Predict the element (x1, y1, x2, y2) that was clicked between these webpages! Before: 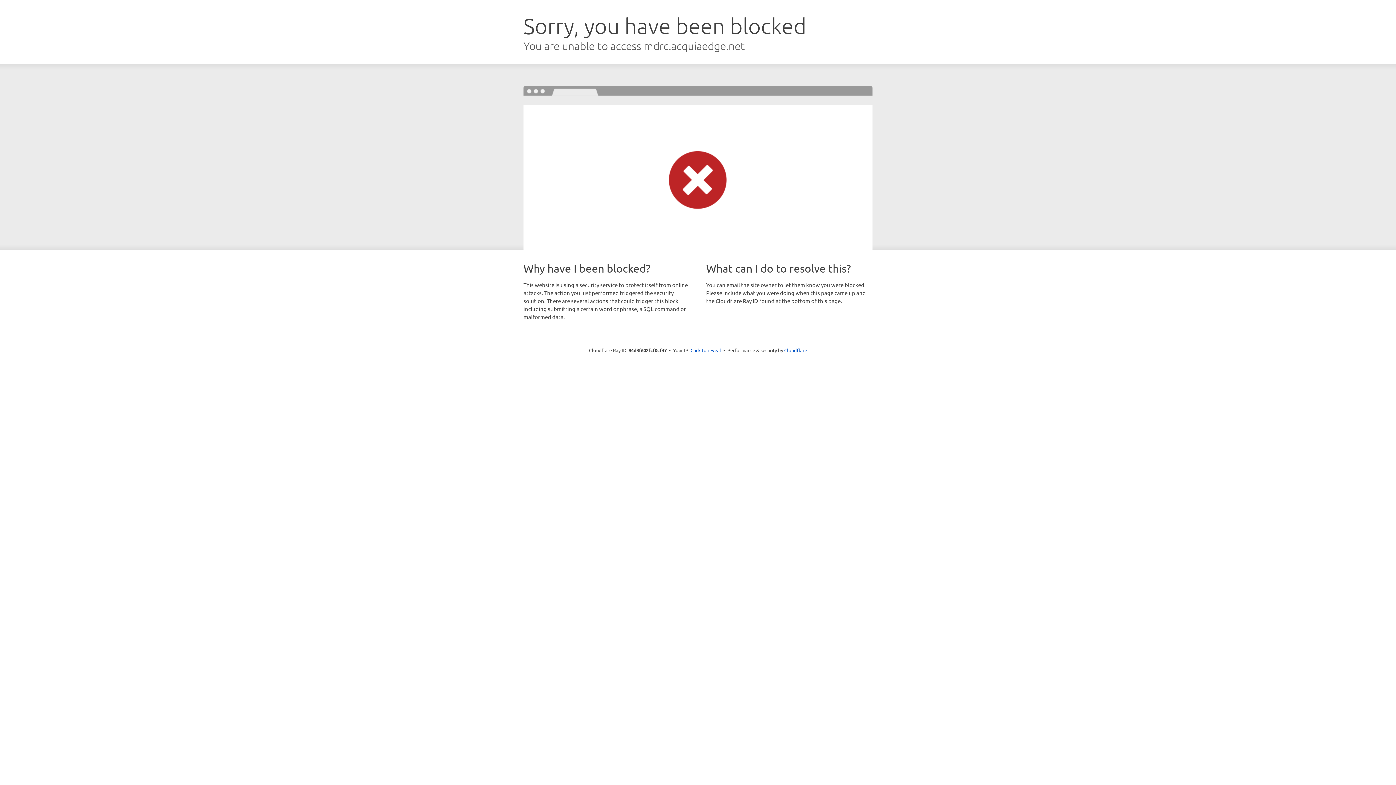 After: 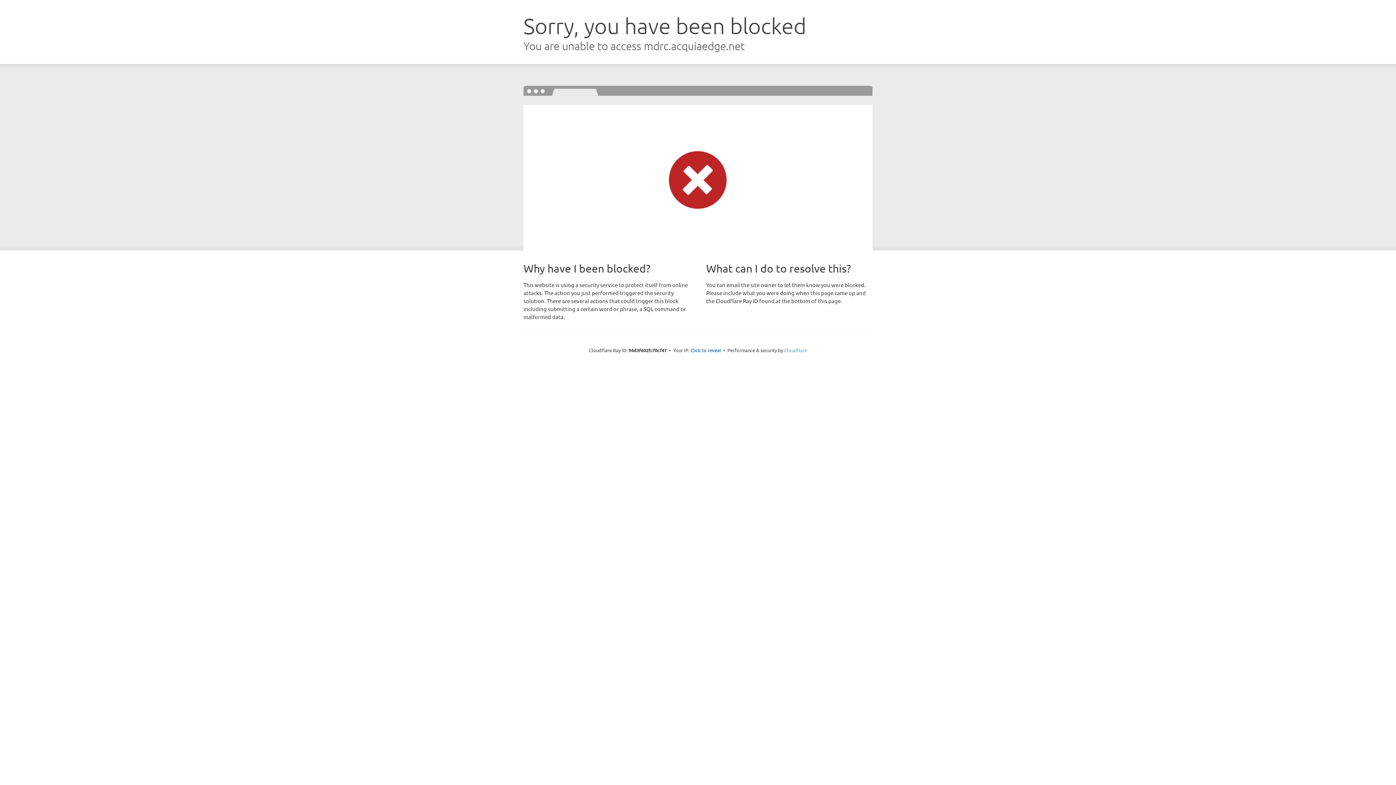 Action: label: Cloudflare bbox: (784, 347, 807, 353)